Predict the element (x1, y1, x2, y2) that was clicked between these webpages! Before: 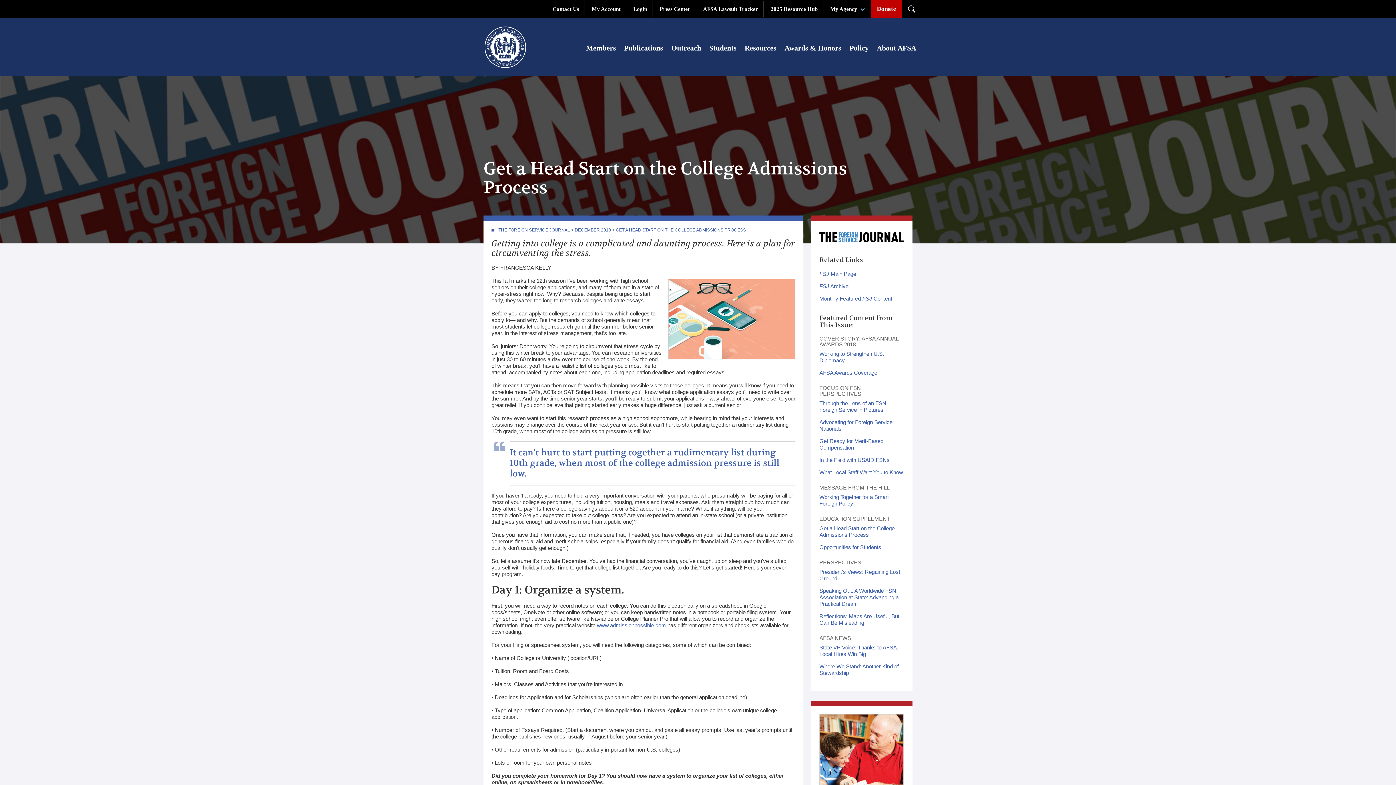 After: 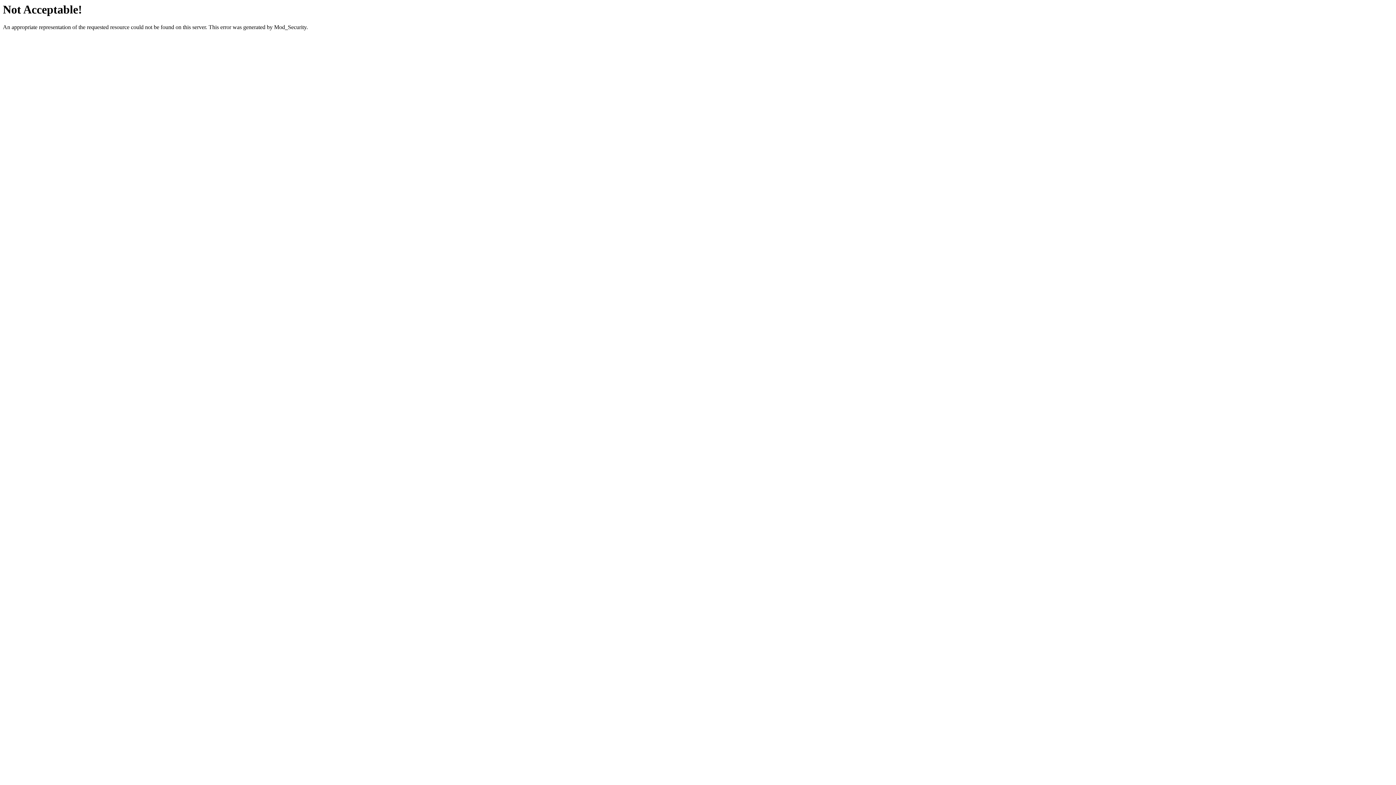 Action: bbox: (597, 622, 666, 628) label: www.admissionpossible.com